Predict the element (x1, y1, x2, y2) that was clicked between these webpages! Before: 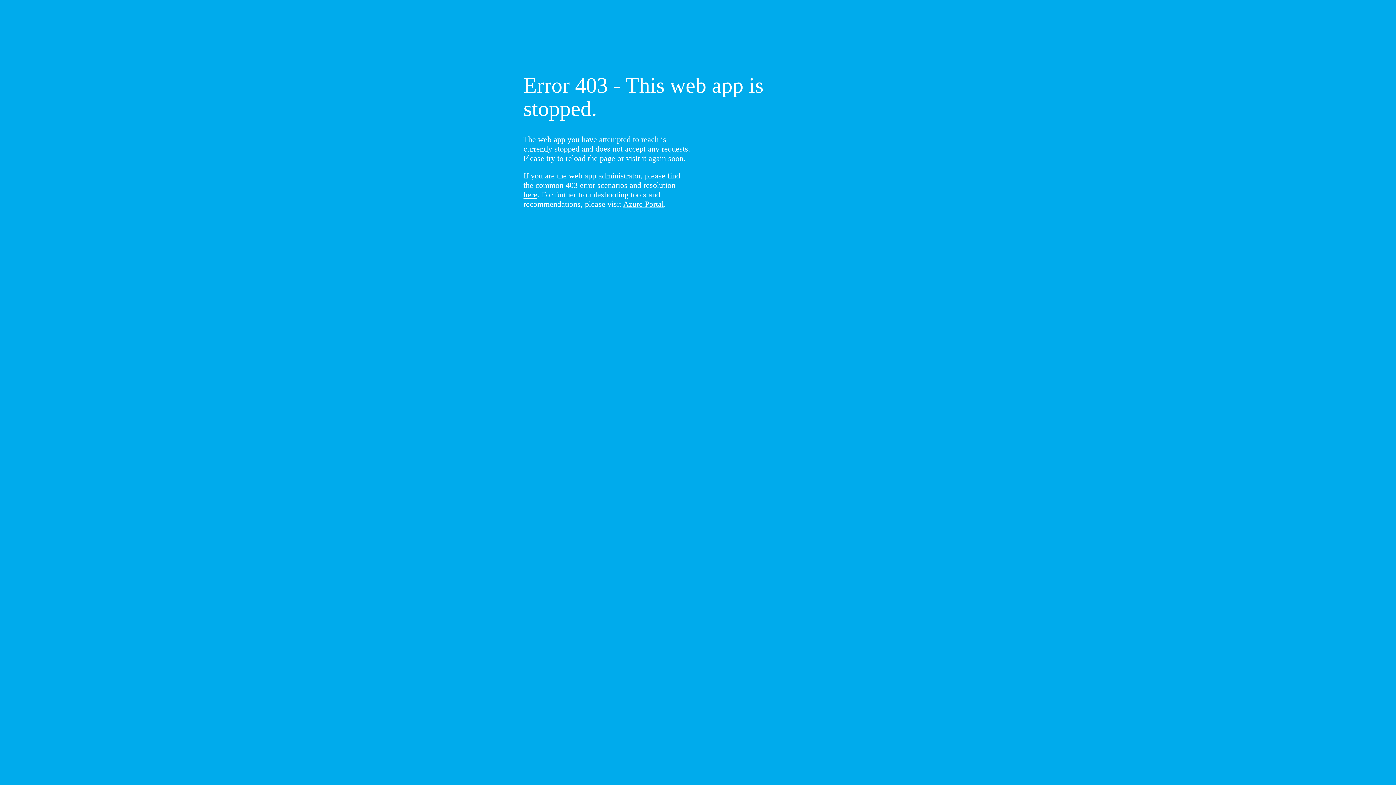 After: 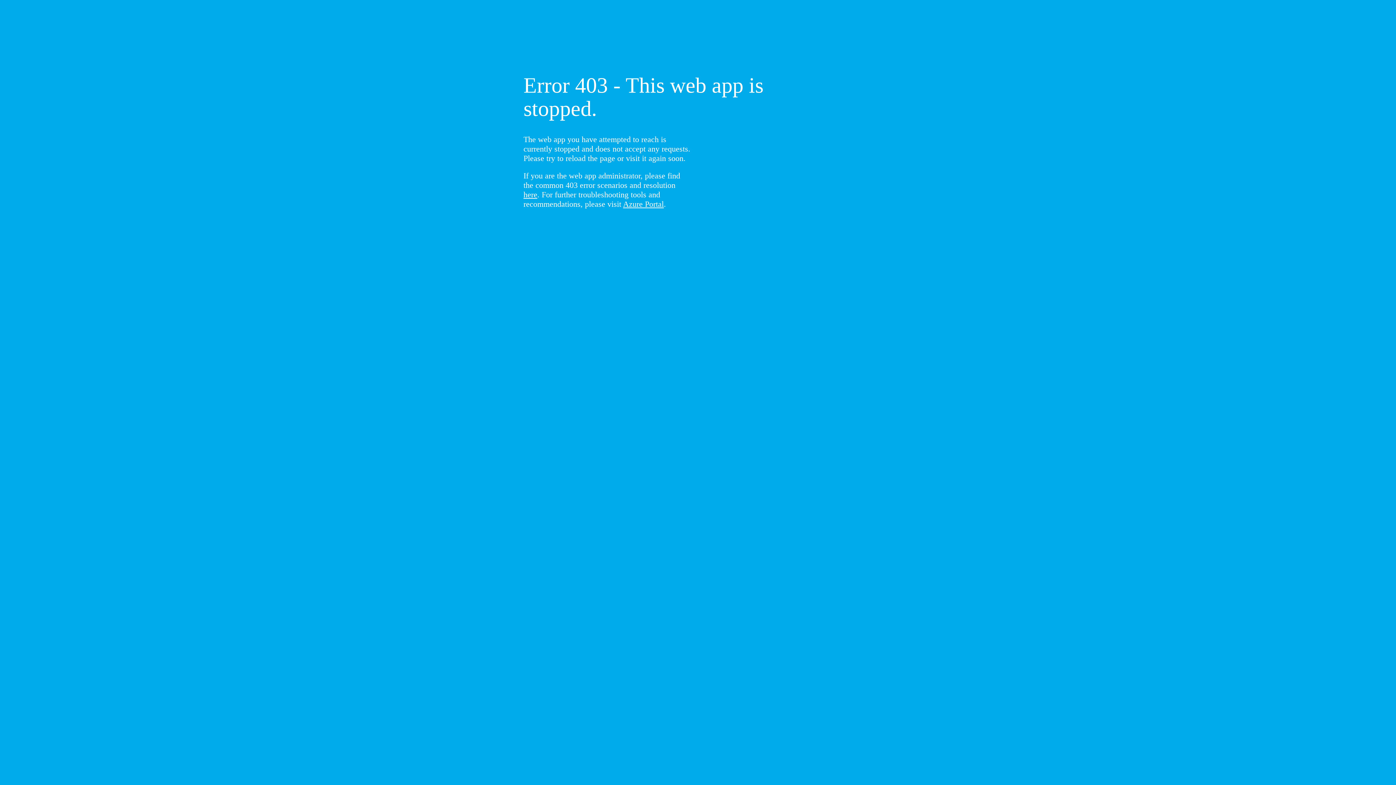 Action: bbox: (523, 190, 537, 199) label: here